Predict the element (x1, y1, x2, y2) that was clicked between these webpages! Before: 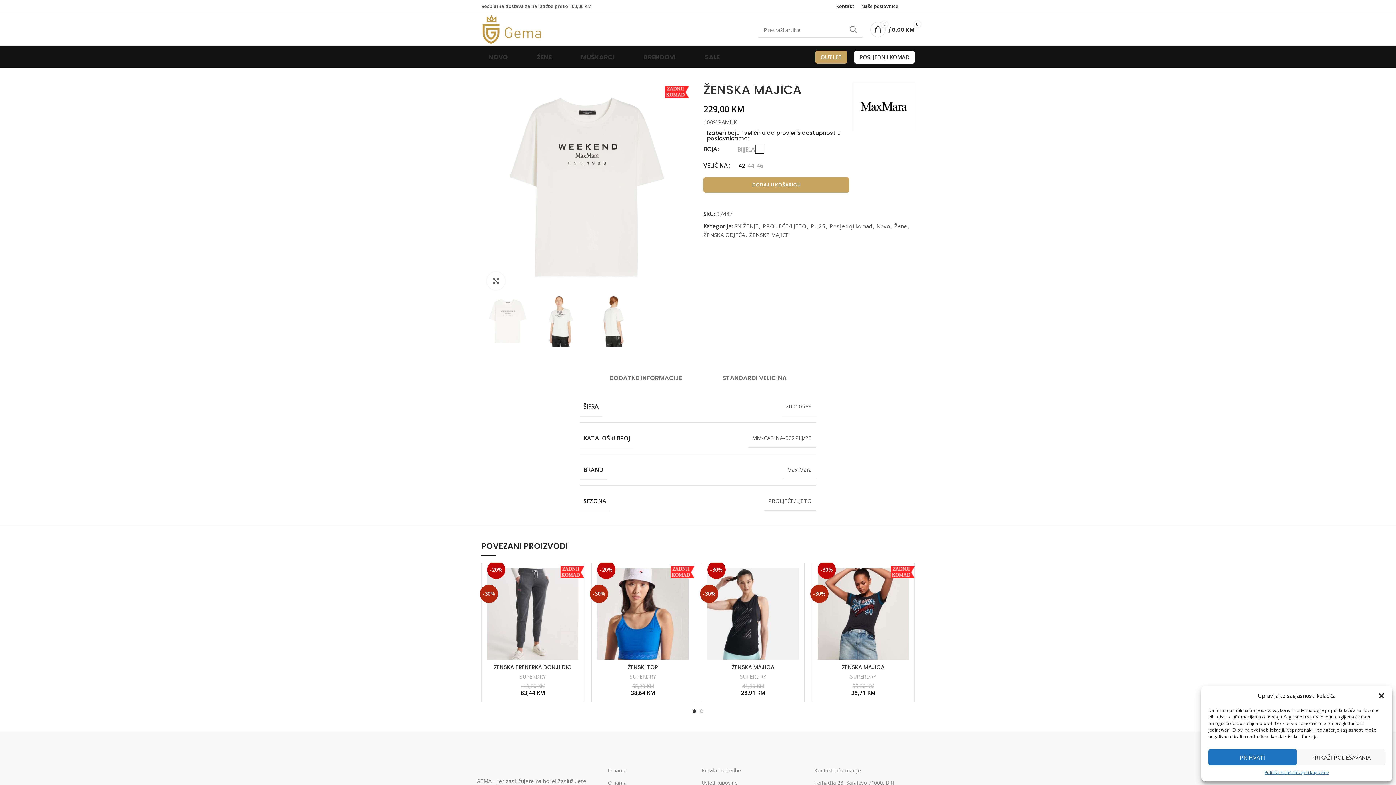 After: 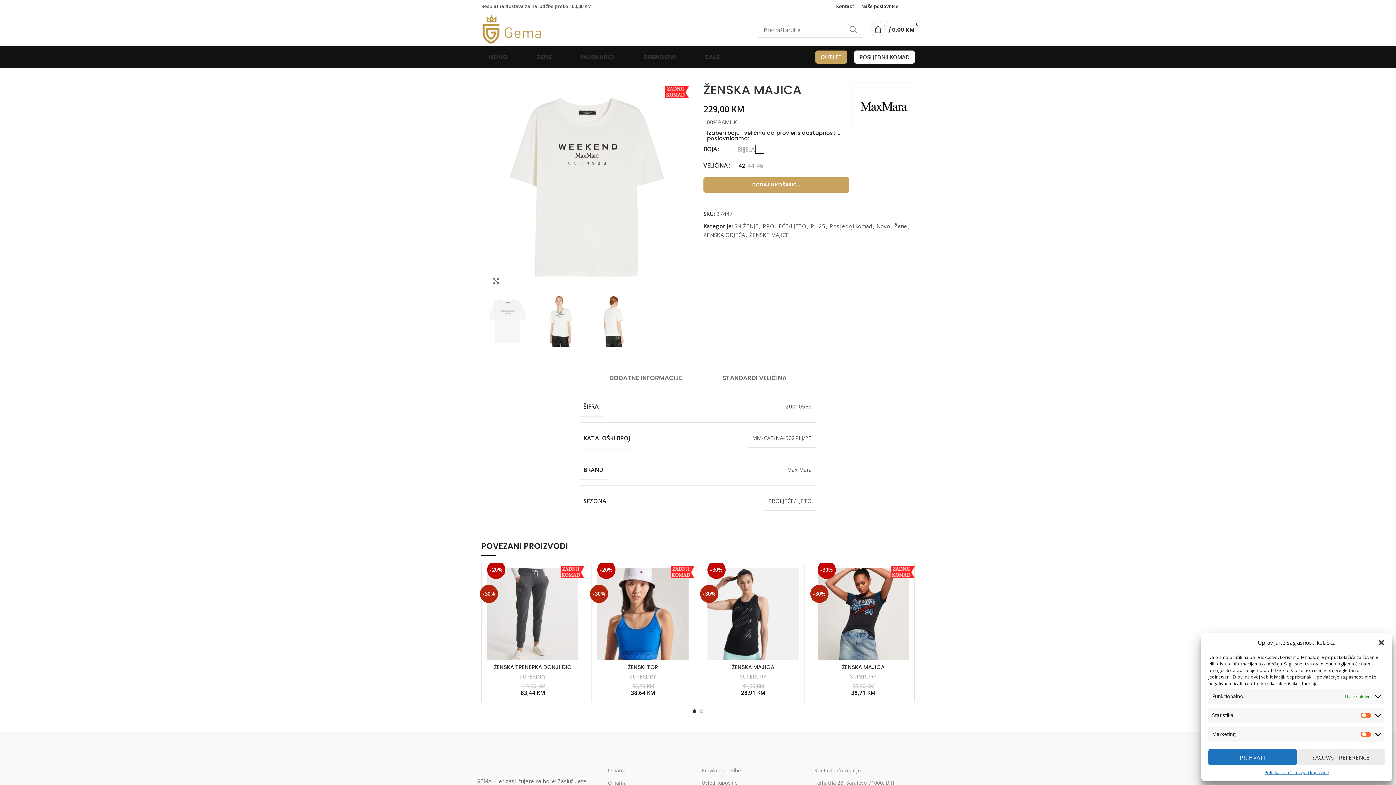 Action: label: PRIKAŽI PODEŠAVANJA bbox: (1297, 749, 1385, 765)